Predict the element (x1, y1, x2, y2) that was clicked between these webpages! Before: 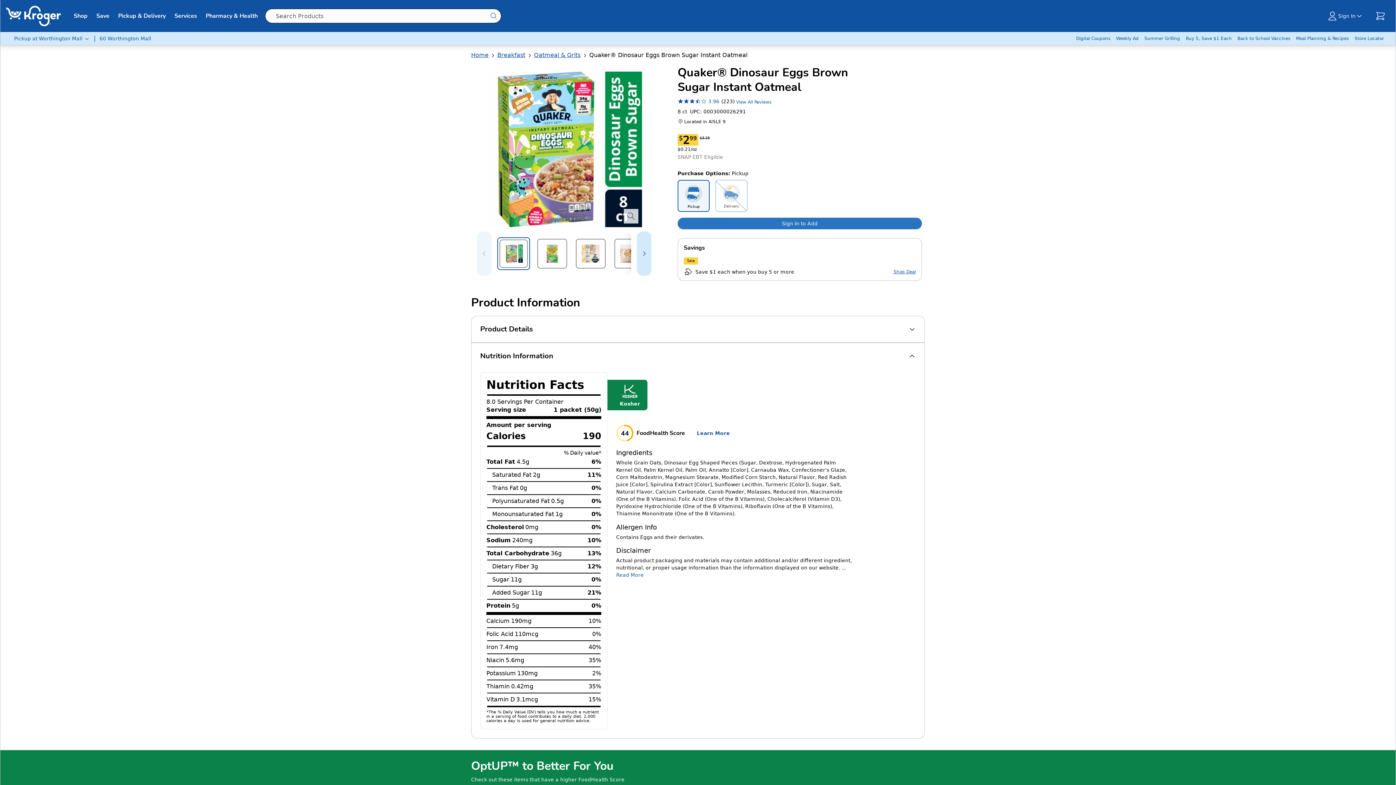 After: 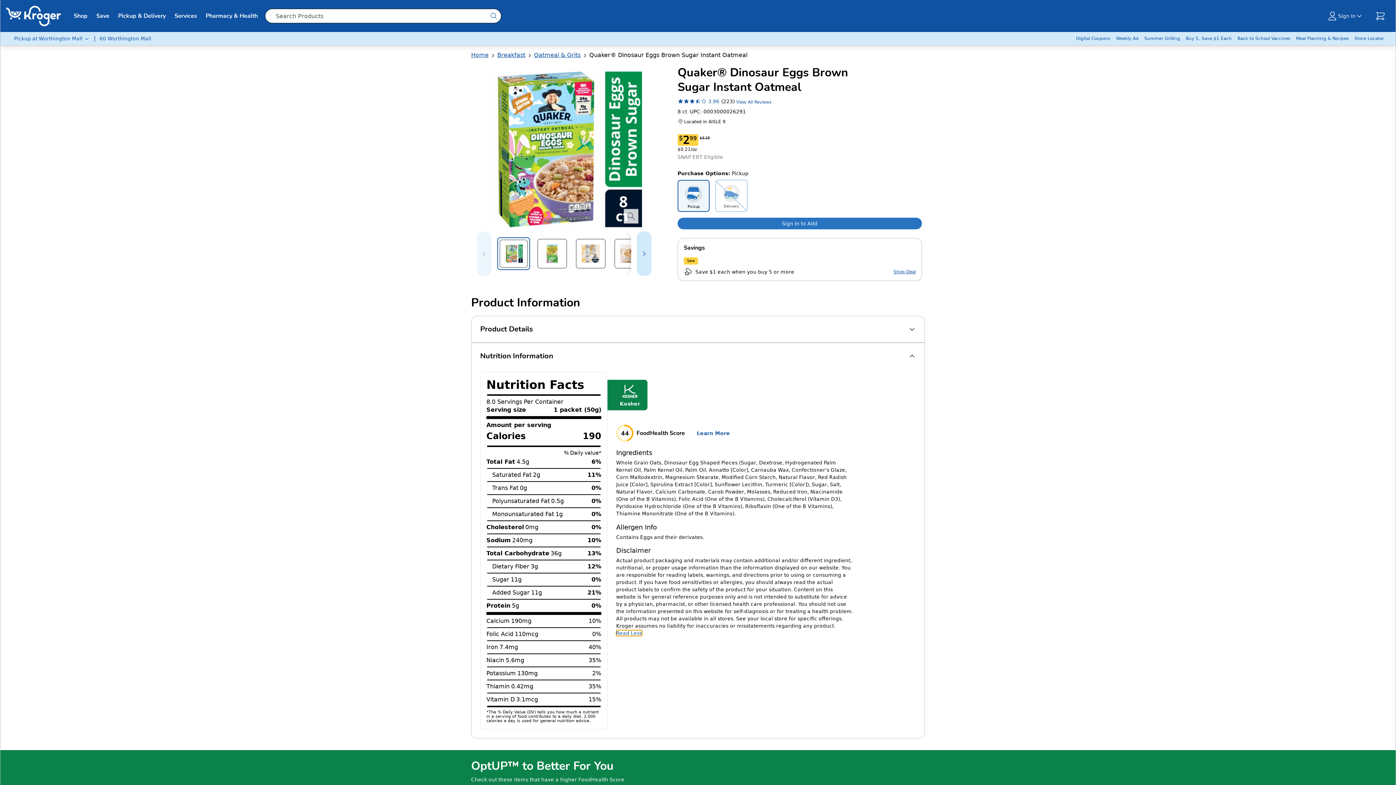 Action: label: Read More bbox: (616, 572, 644, 578)